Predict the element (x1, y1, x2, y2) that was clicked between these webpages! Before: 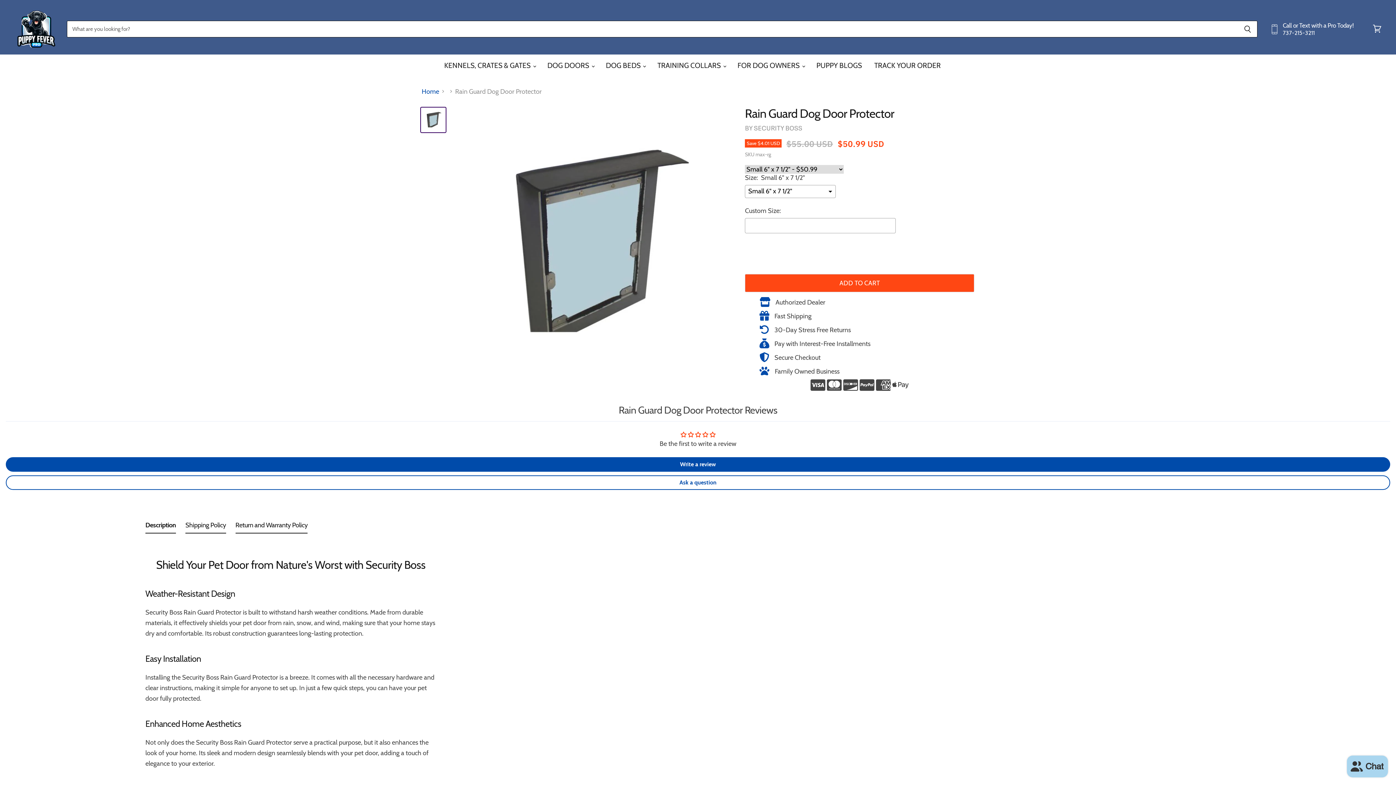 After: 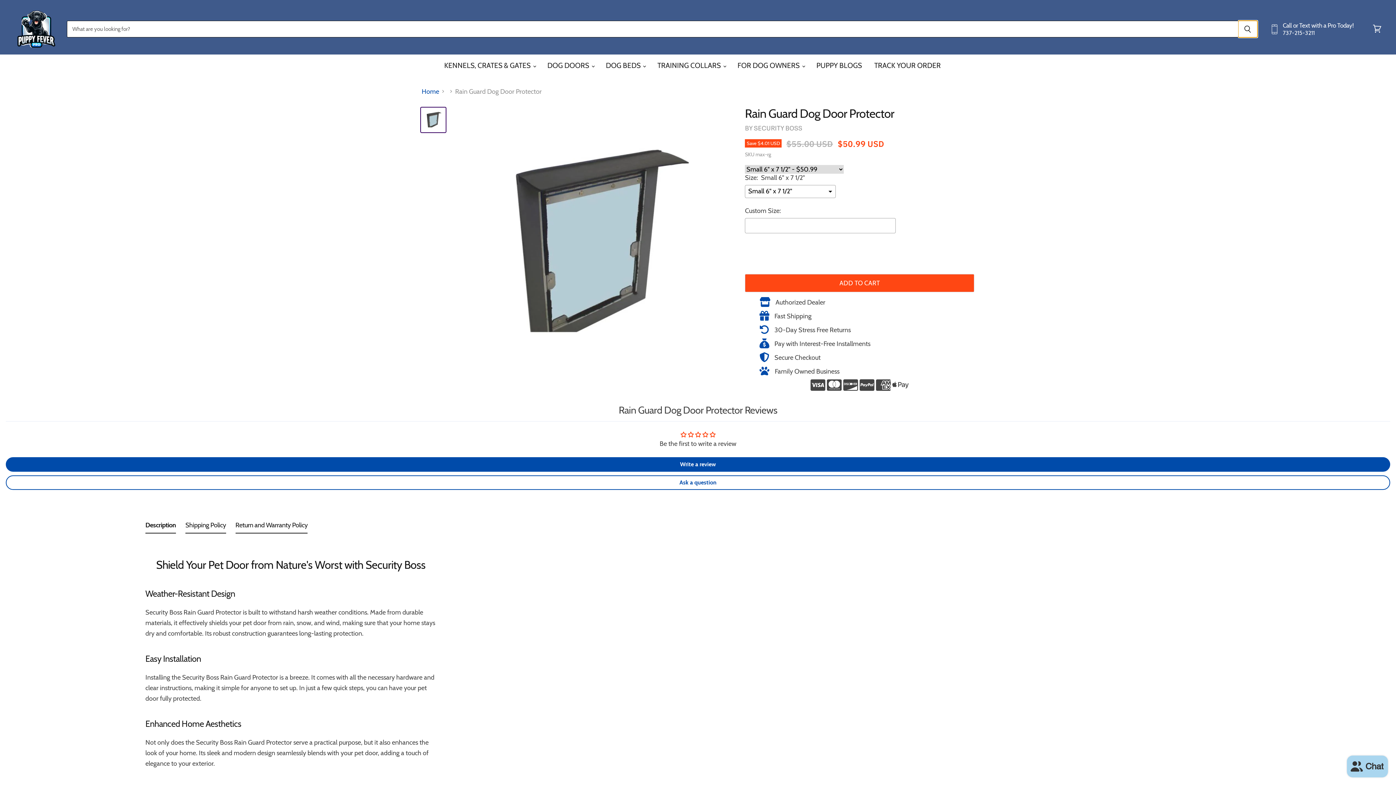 Action: bbox: (1238, 20, 1257, 37) label: Search